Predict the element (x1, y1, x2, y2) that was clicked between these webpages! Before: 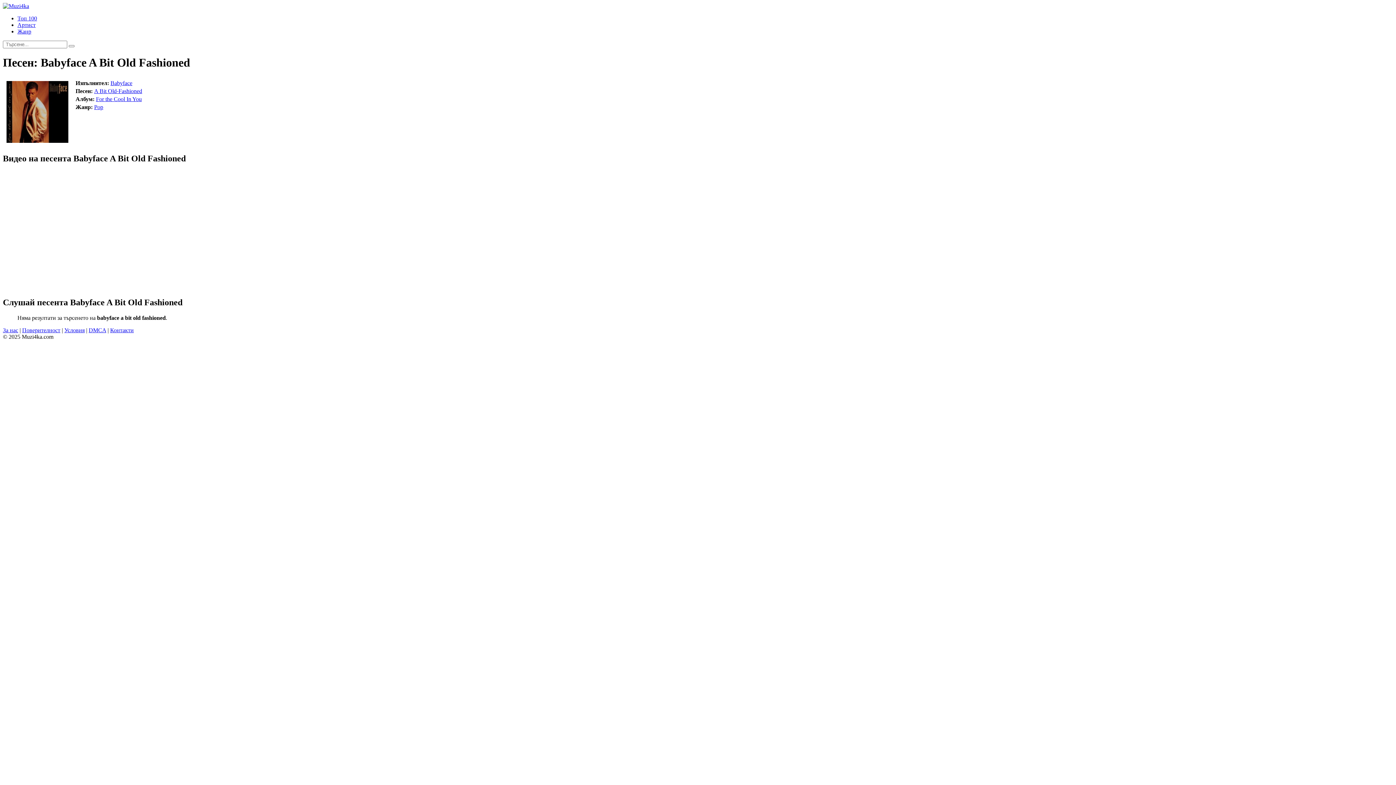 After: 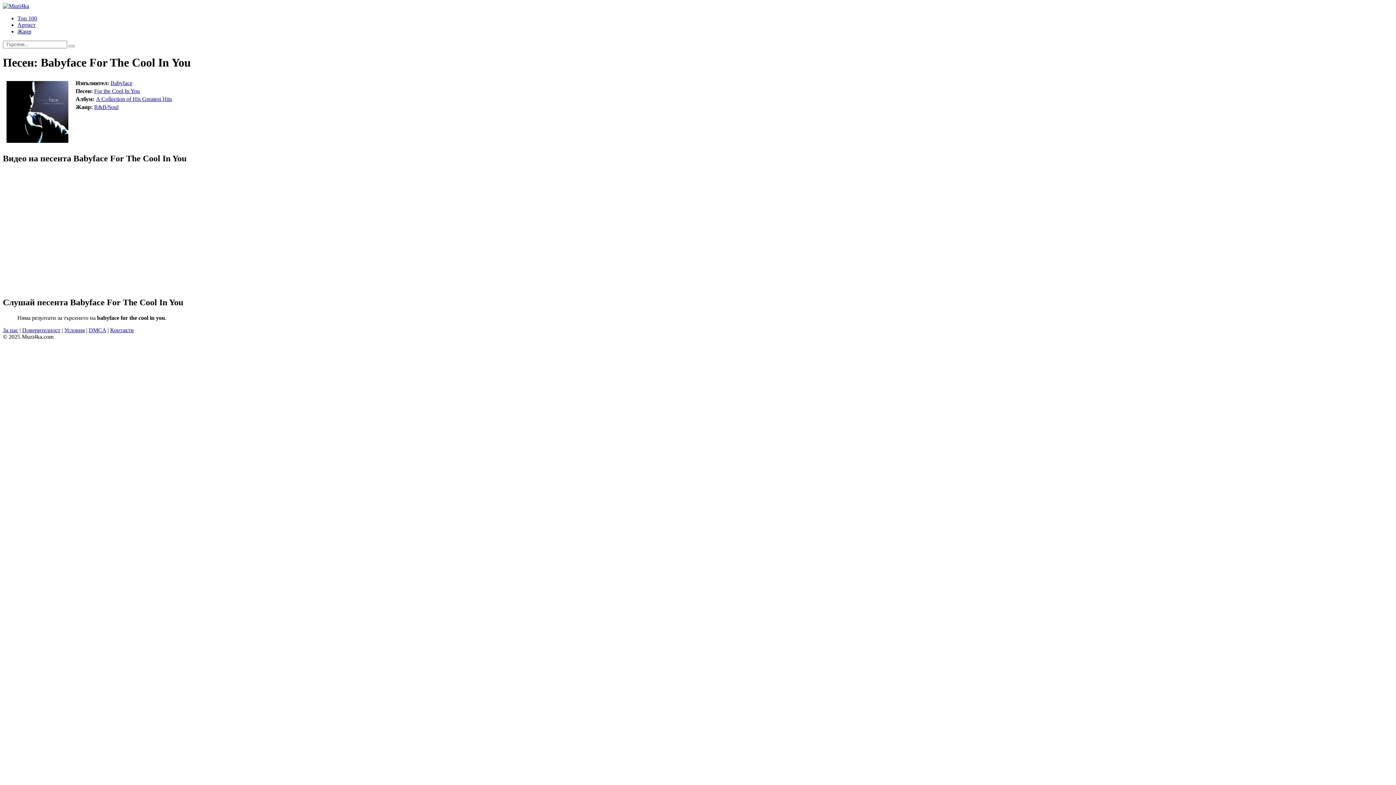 Action: bbox: (96, 95, 141, 102) label: For the Cool In You